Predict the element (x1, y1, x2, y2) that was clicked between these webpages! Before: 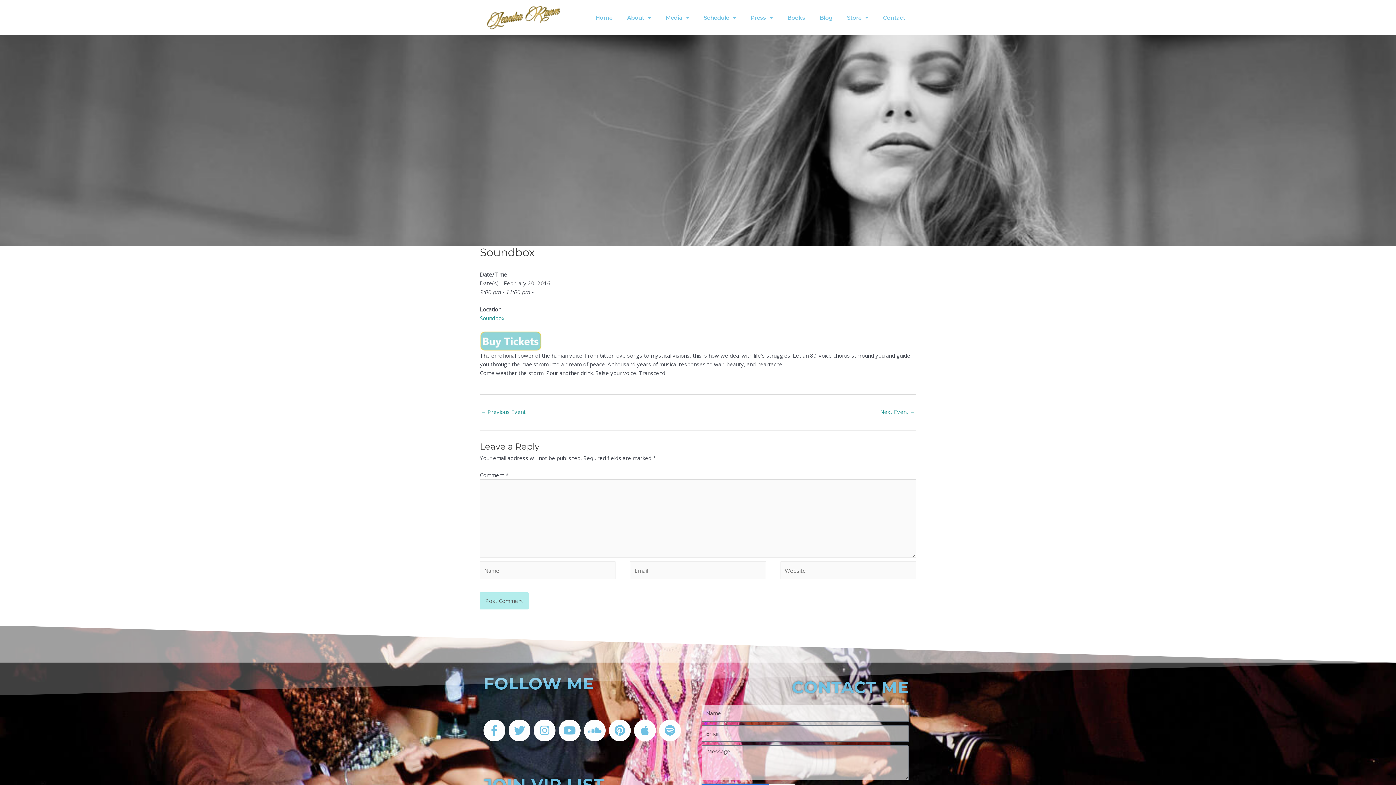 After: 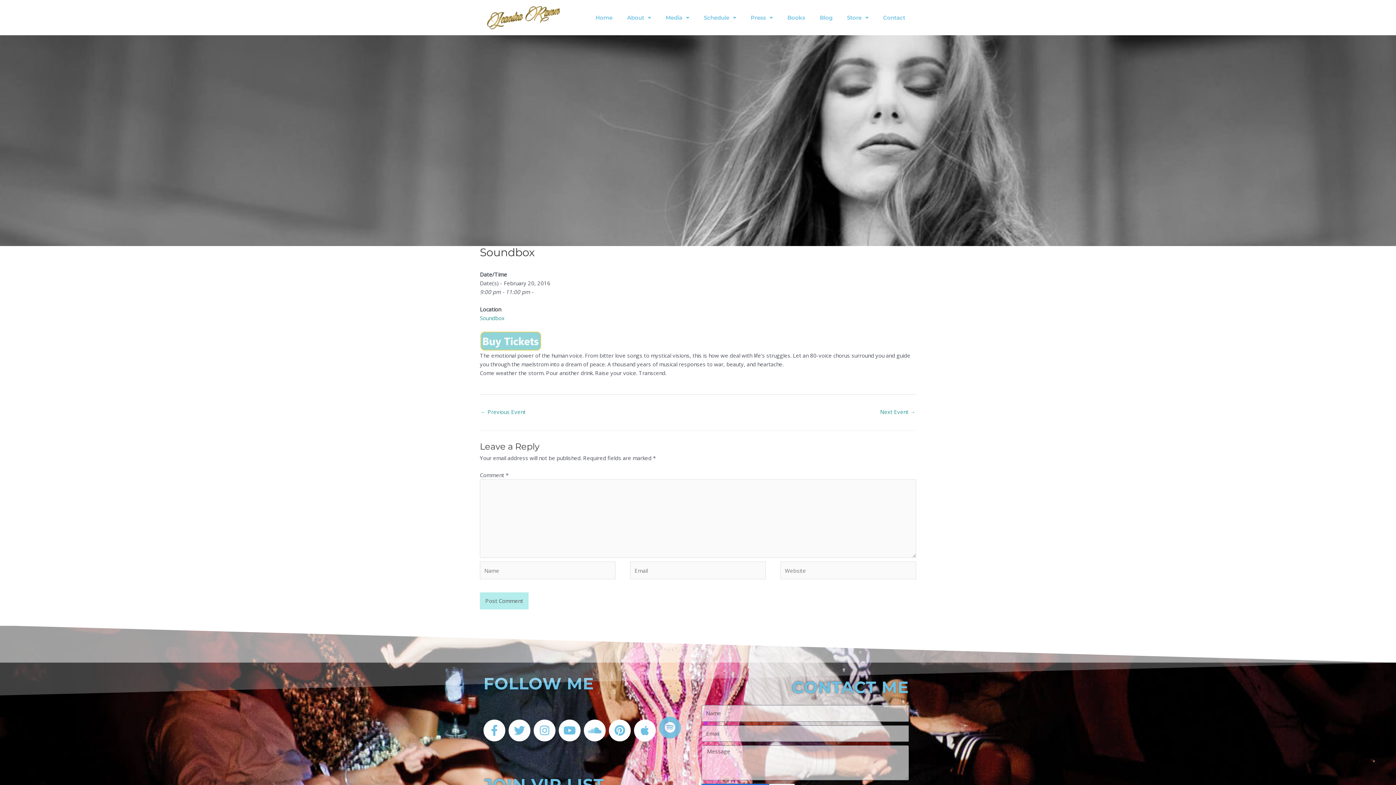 Action: bbox: (659, 720, 681, 741) label: Spotify